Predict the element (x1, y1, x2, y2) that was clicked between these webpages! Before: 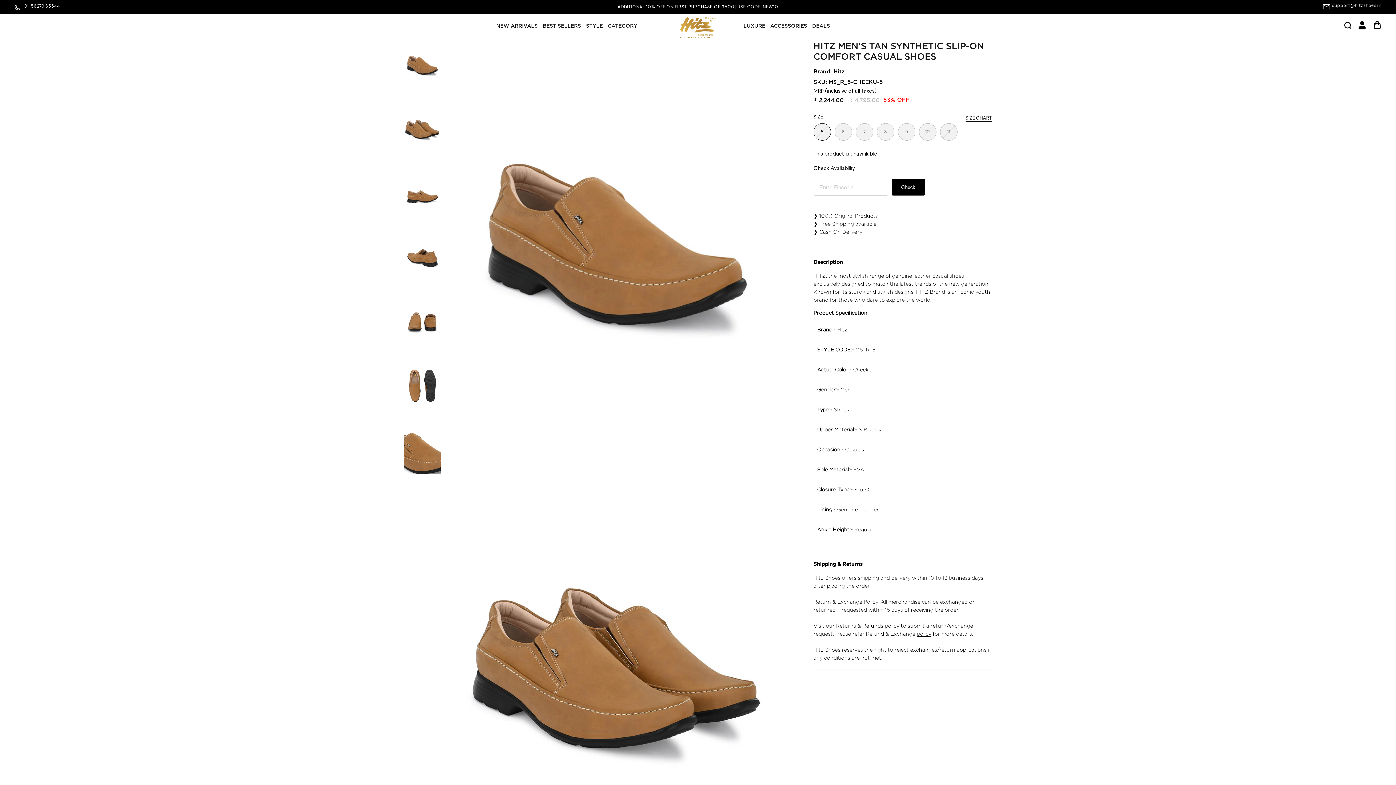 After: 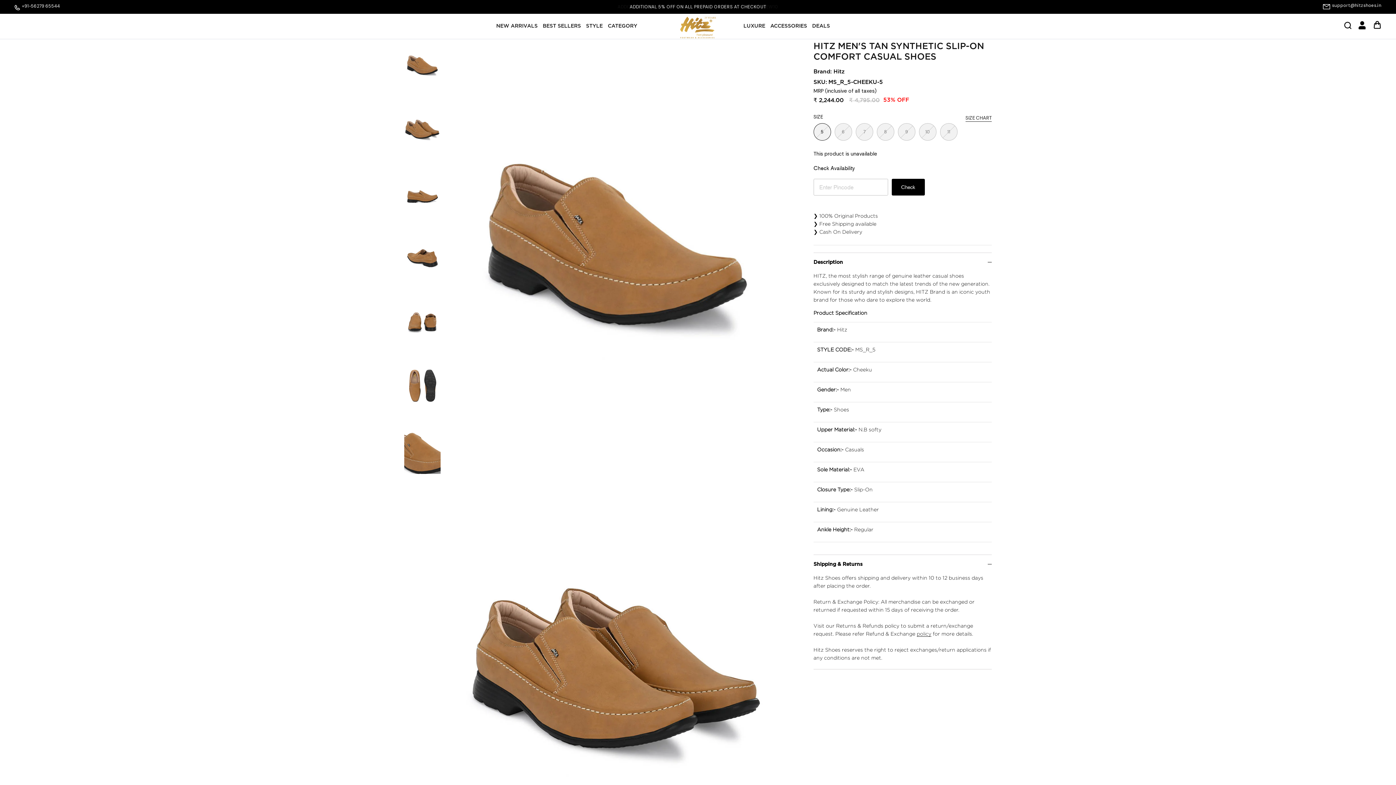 Action: label: 5 bbox: (813, 123, 831, 140)